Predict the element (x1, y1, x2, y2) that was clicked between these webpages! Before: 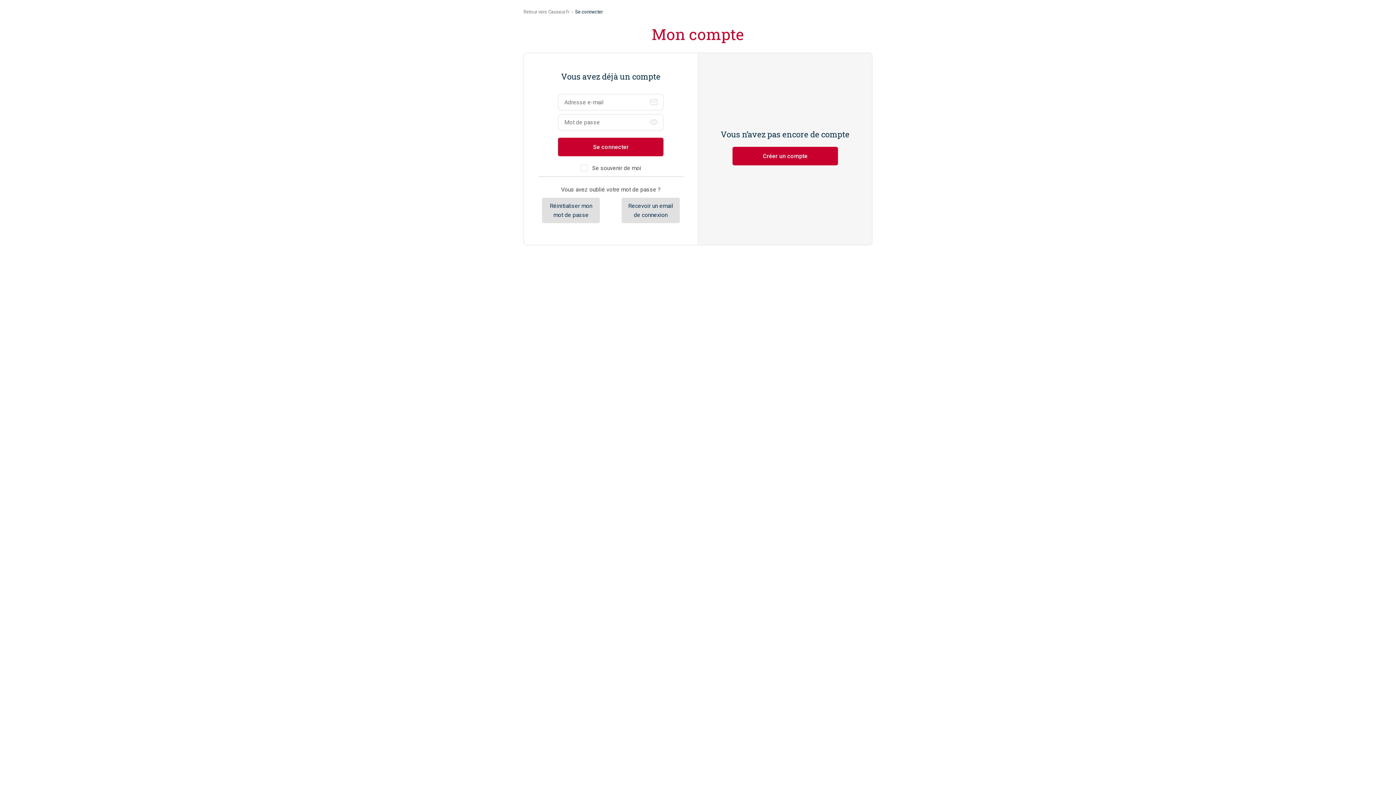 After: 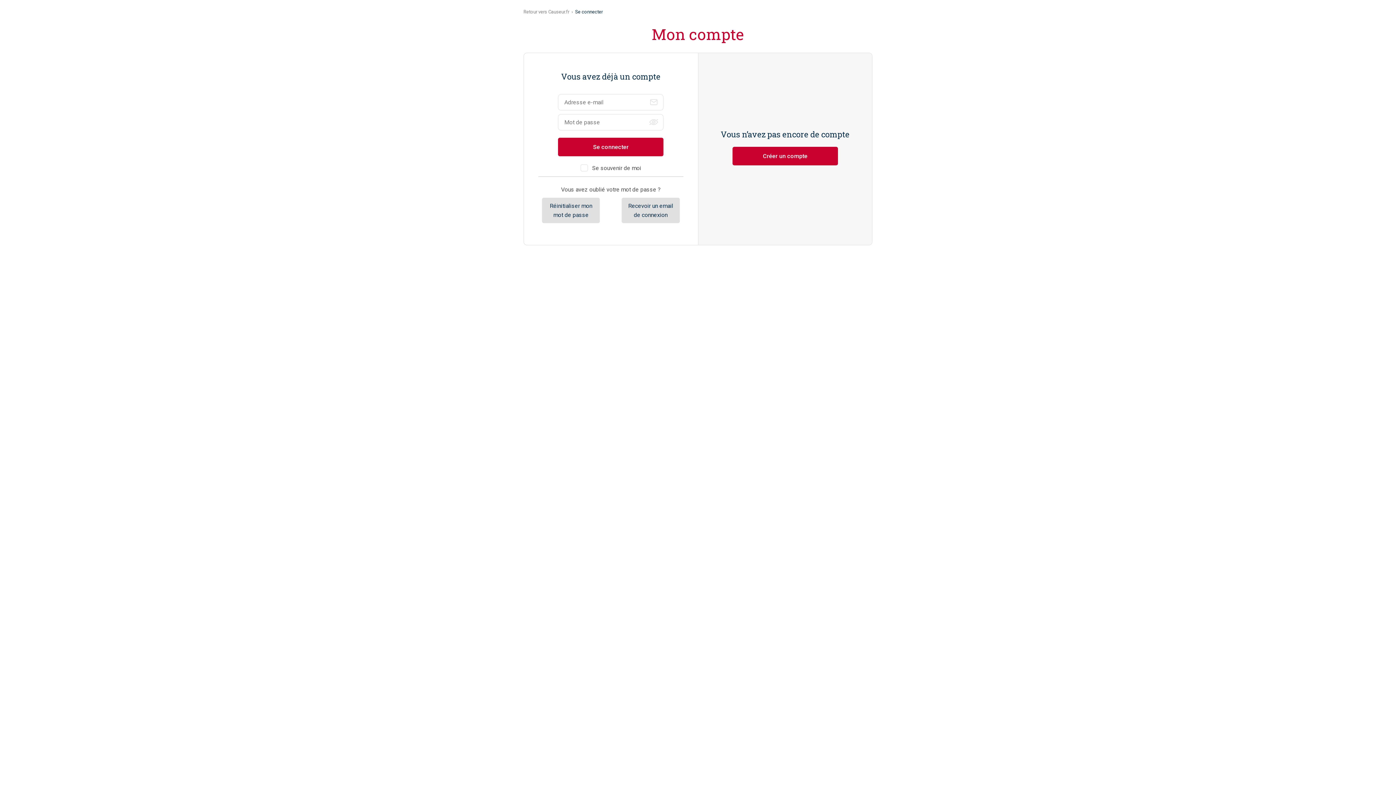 Action: bbox: (644, 114, 663, 130)